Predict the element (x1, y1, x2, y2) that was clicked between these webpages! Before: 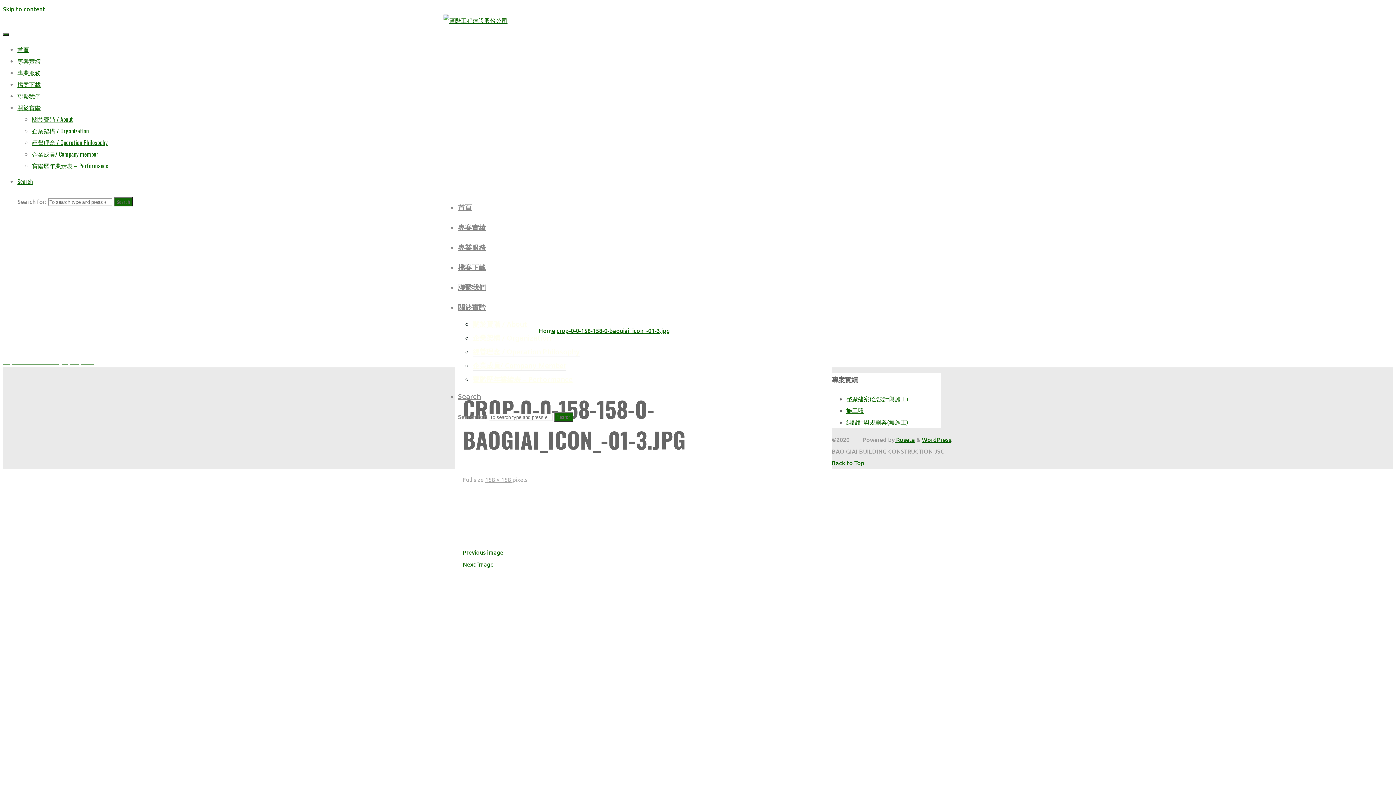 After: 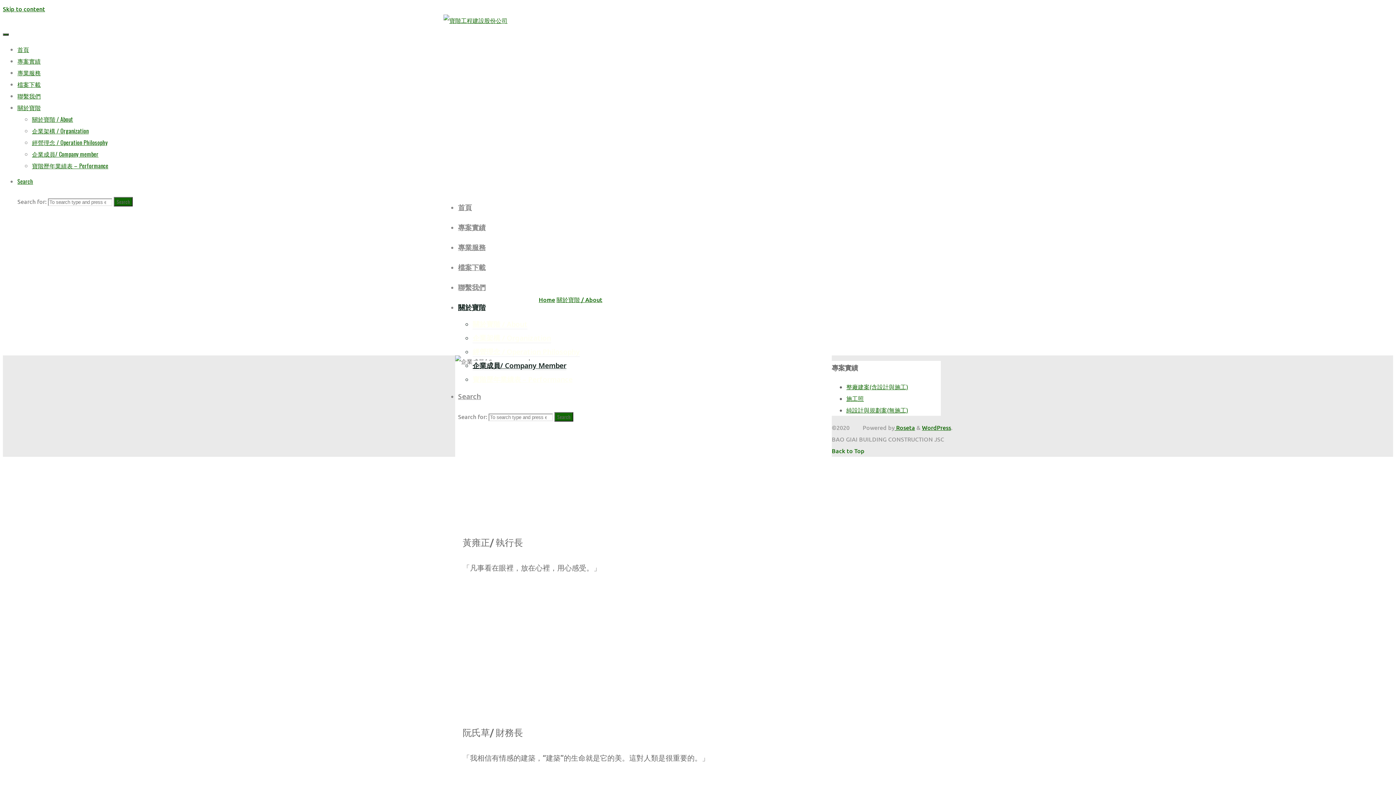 Action: bbox: (472, 360, 566, 370) label: 企業成員/ Company Member